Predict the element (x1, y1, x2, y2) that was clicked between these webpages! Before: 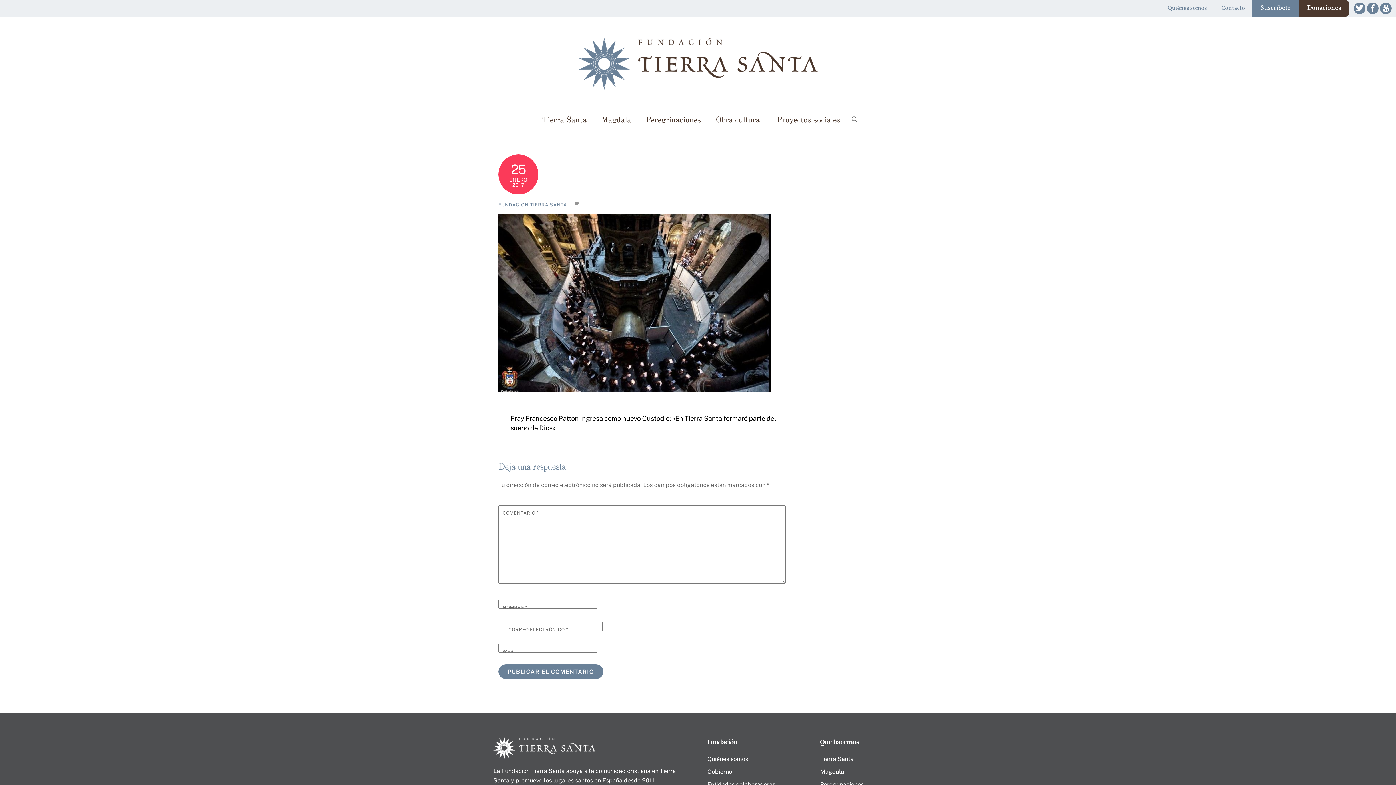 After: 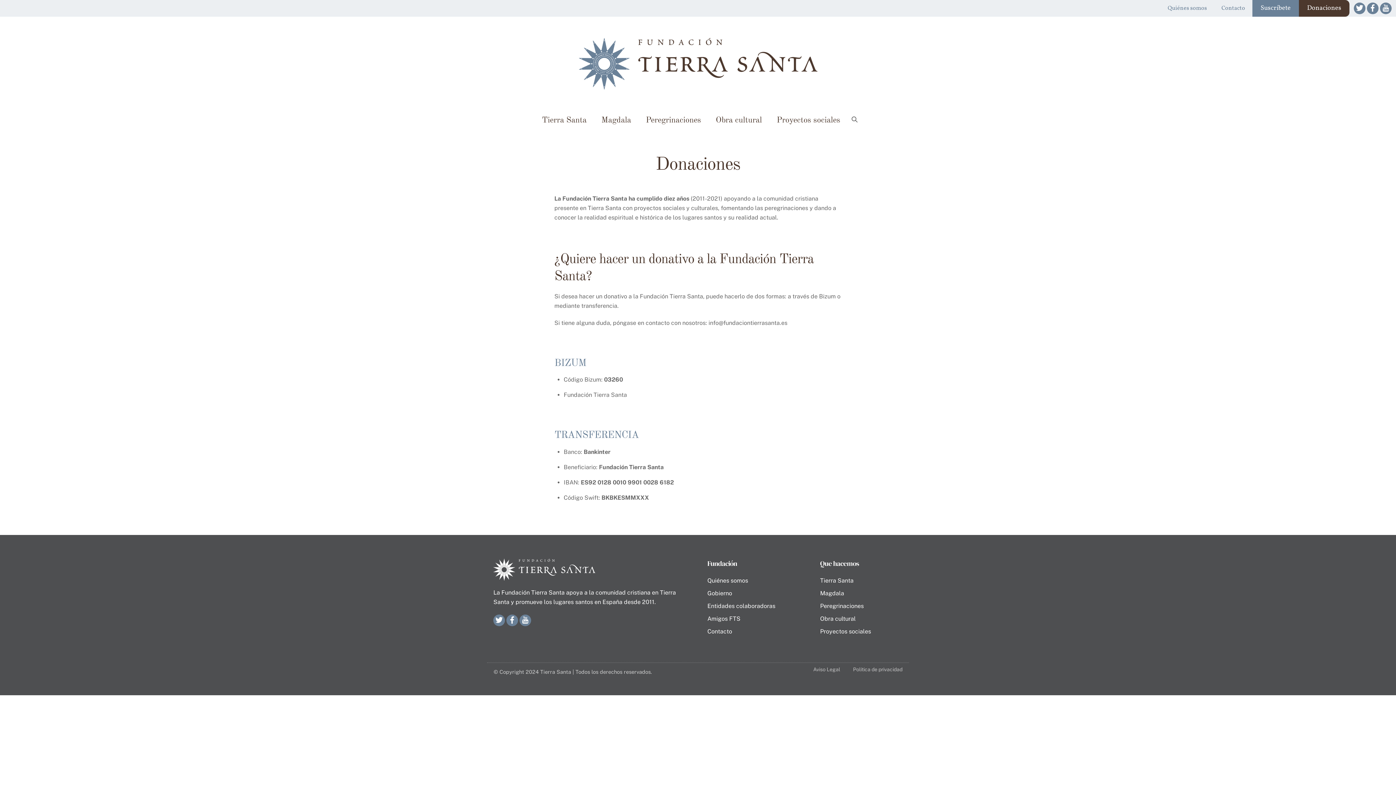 Action: bbox: (1299, 0, 1349, 16) label: Donaciones